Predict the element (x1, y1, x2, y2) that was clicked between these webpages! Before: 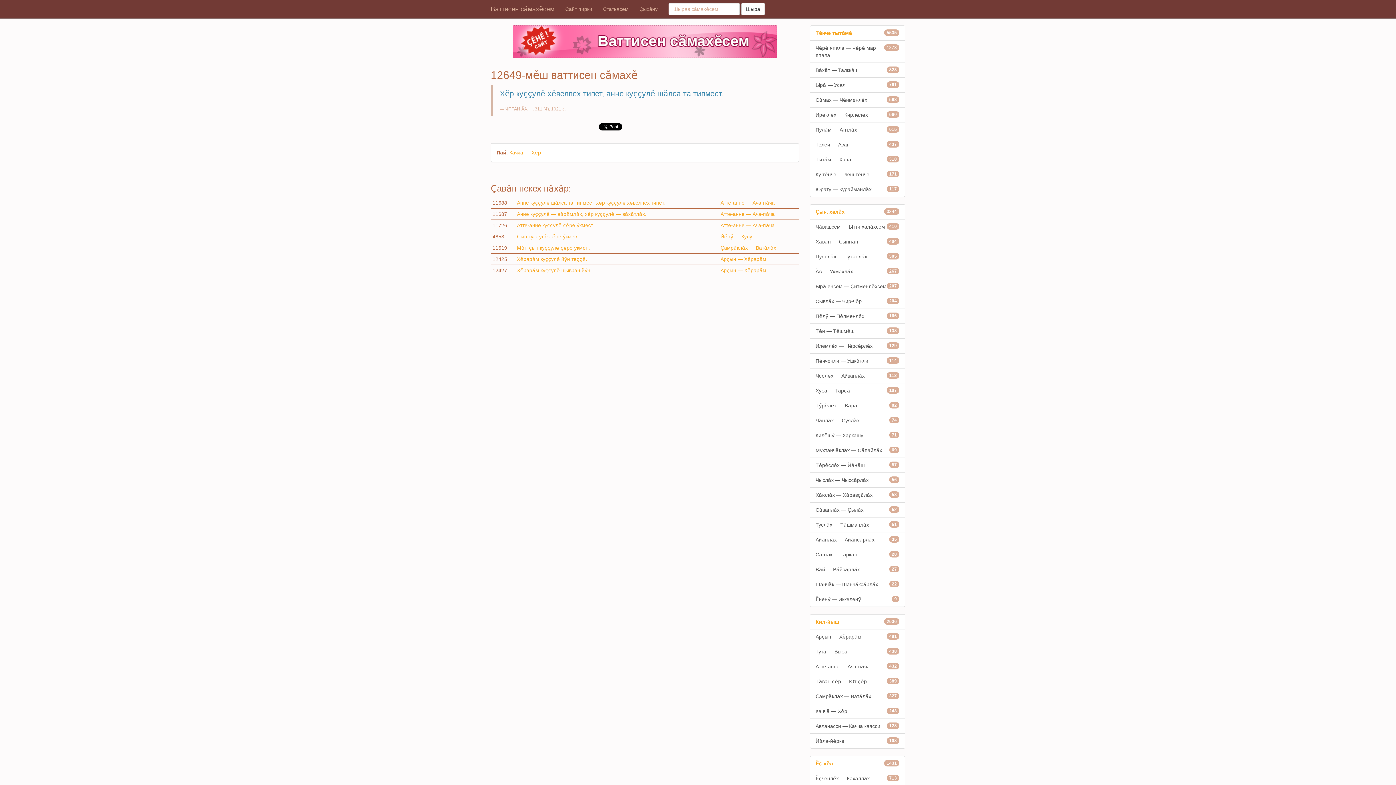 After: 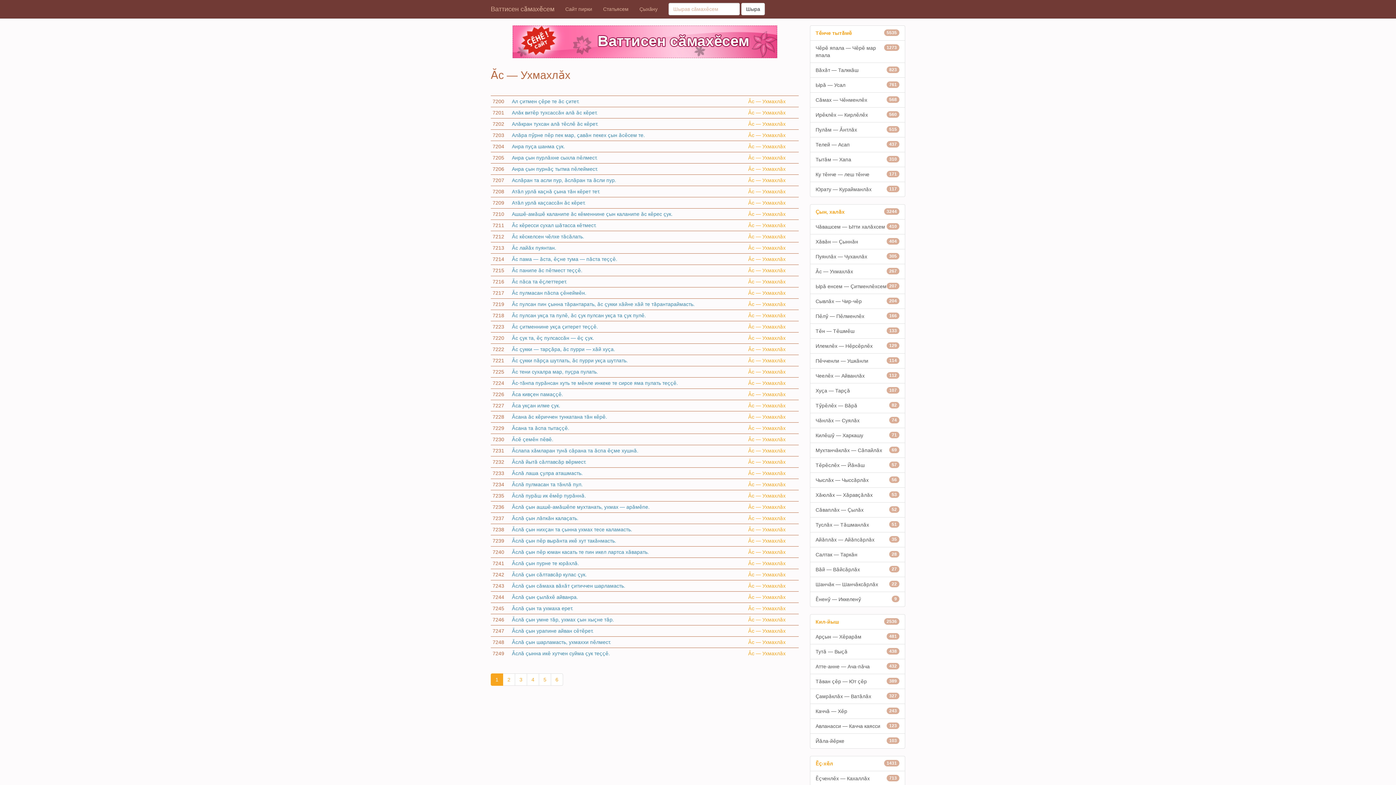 Action: bbox: (810, 264, 905, 279) label: 267
Ӑс — Ухмахлӑх